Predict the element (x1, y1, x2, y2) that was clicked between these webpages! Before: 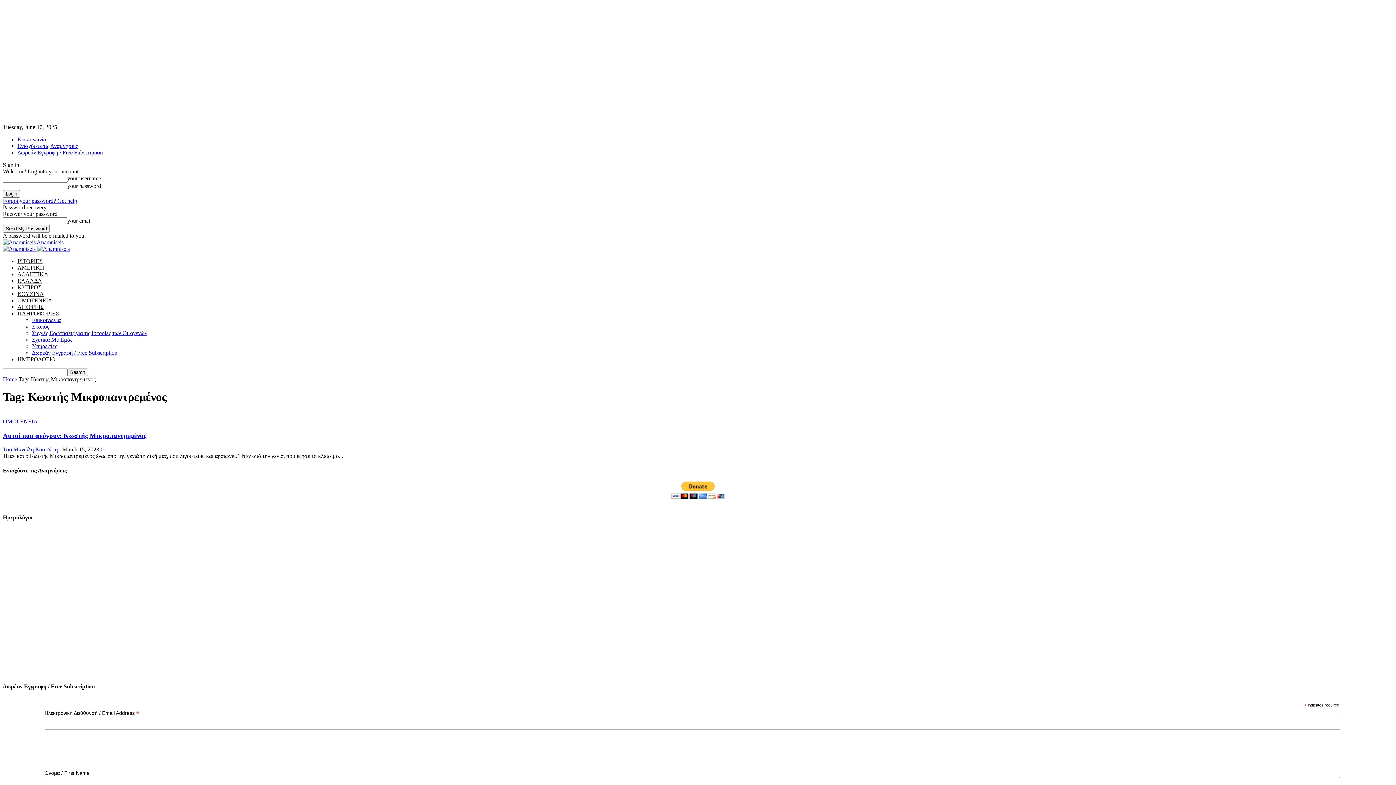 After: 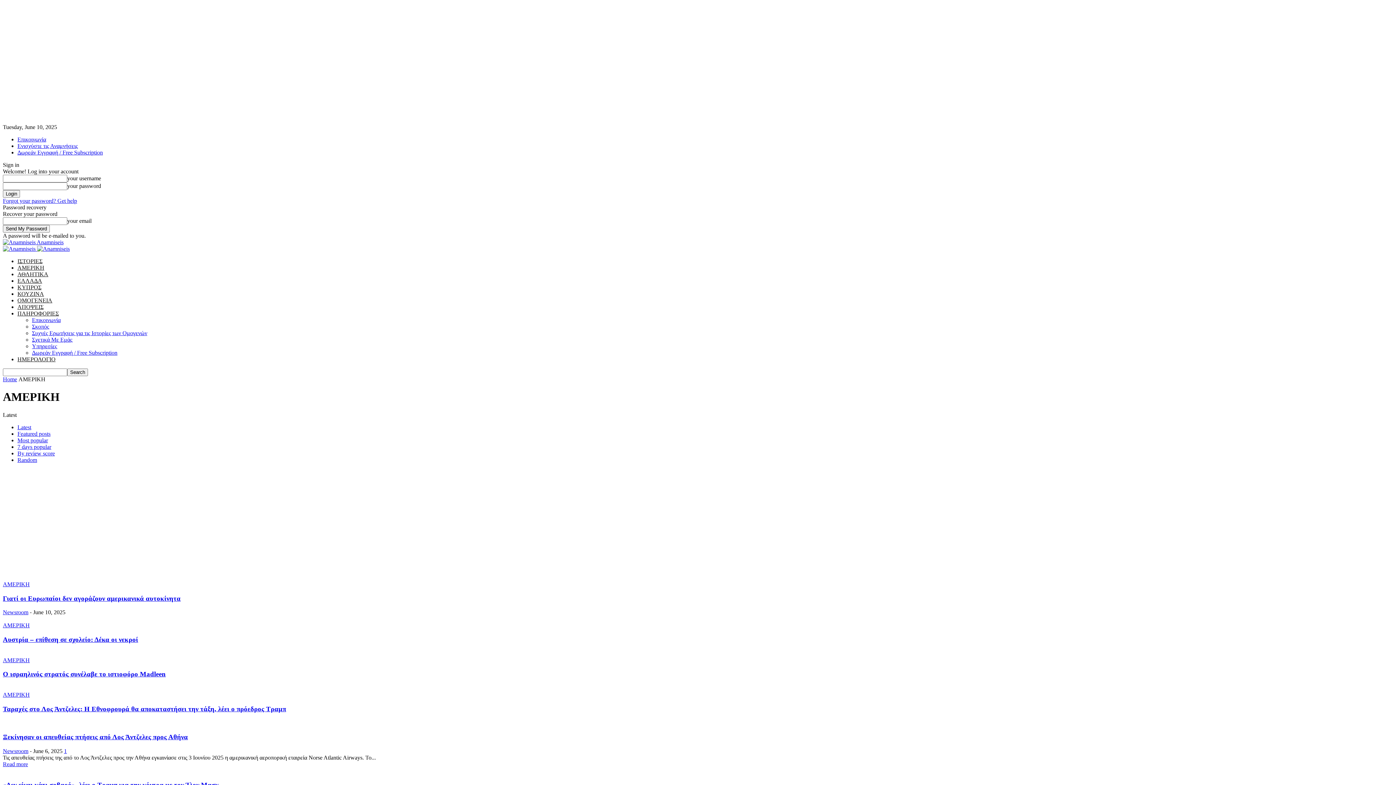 Action: label: ΑΜΕΡΙΚΗ bbox: (17, 264, 44, 270)